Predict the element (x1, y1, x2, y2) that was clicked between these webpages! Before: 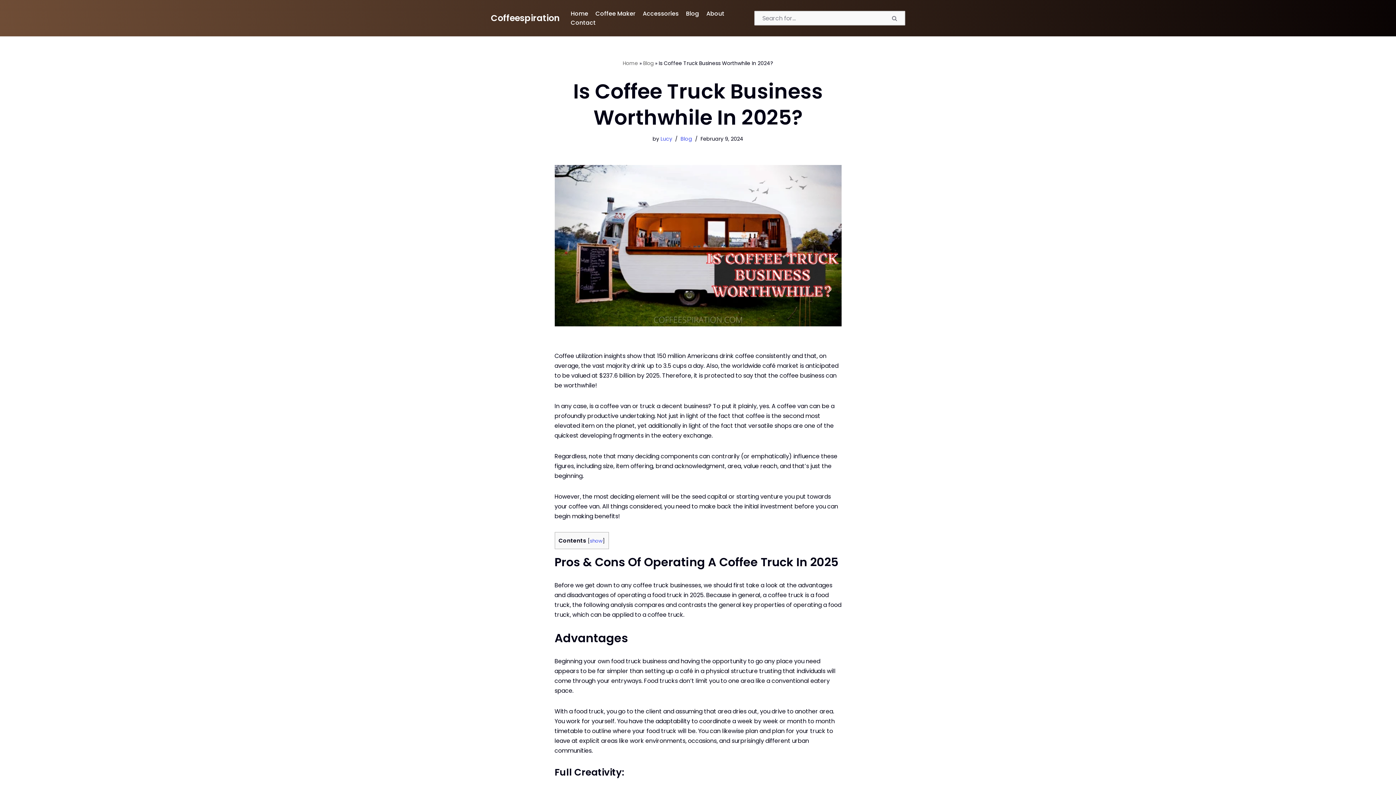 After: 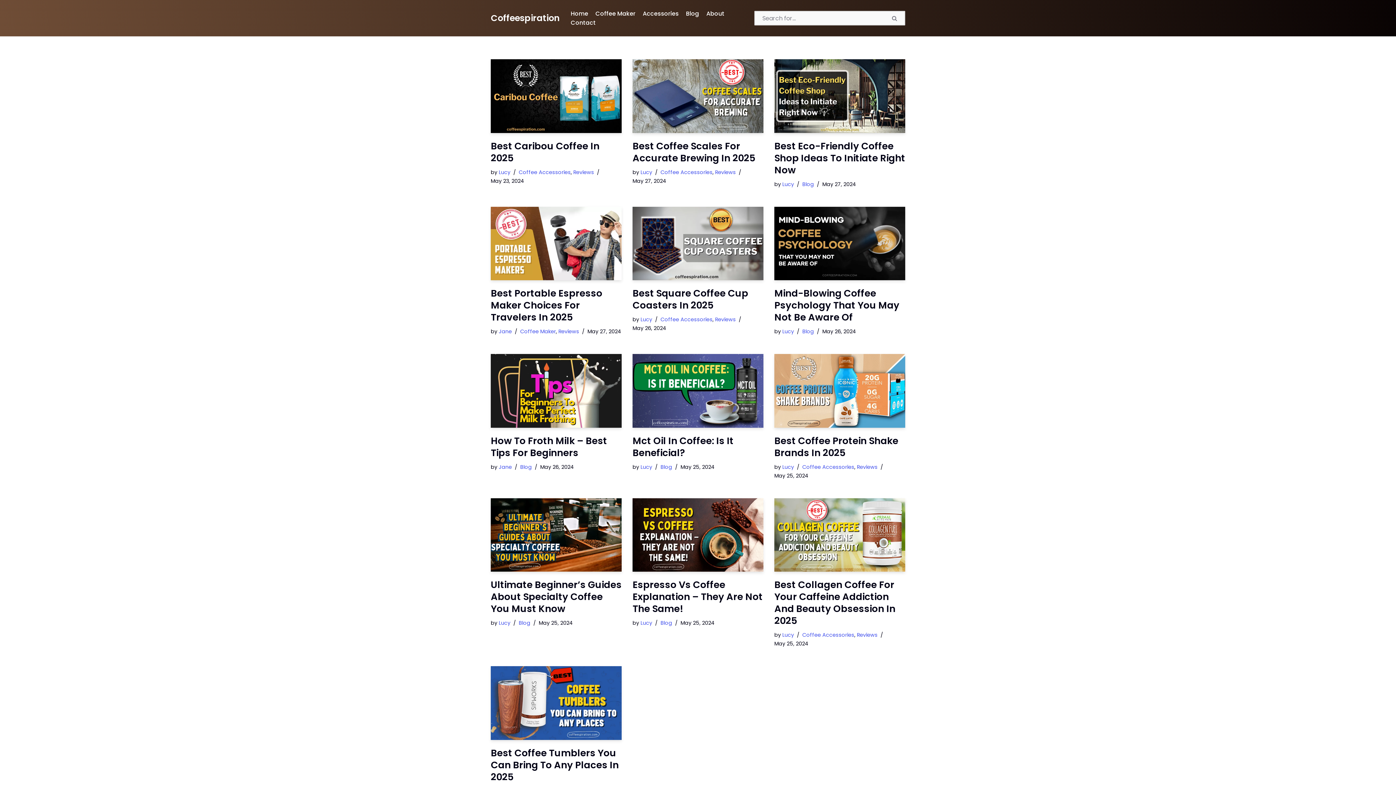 Action: bbox: (490, 10, 560, 25) label: Coffeespiration